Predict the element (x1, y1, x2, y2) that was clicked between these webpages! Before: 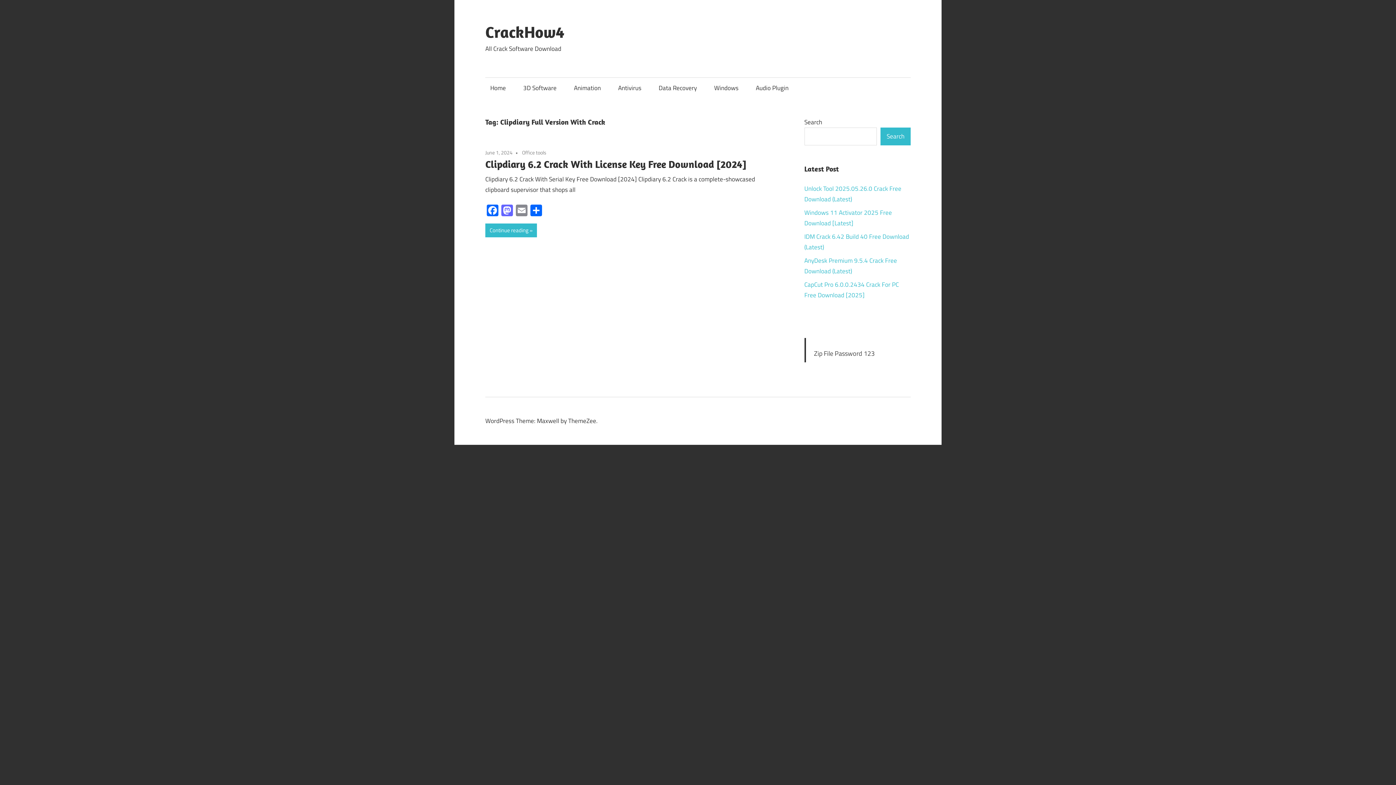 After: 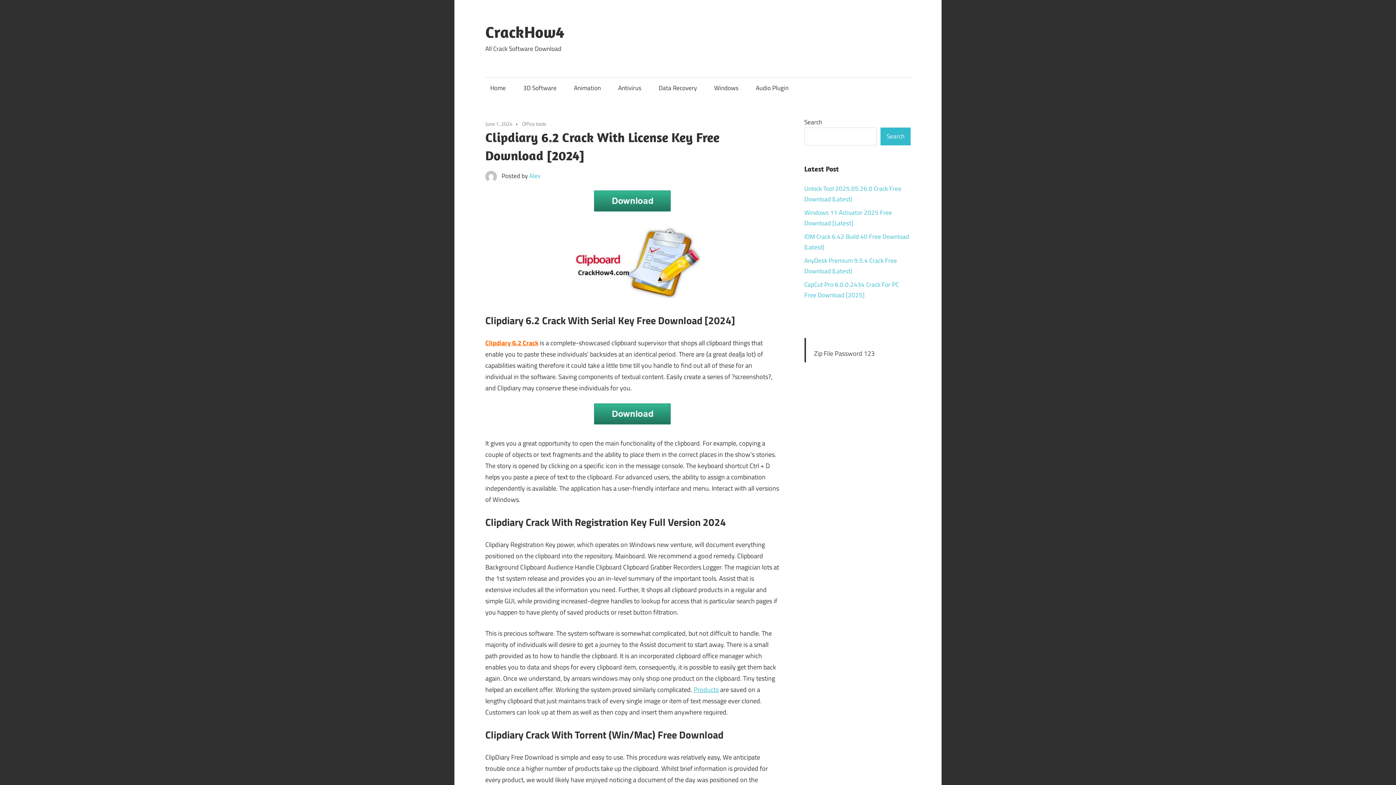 Action: bbox: (485, 223, 537, 237) label: Continue reading